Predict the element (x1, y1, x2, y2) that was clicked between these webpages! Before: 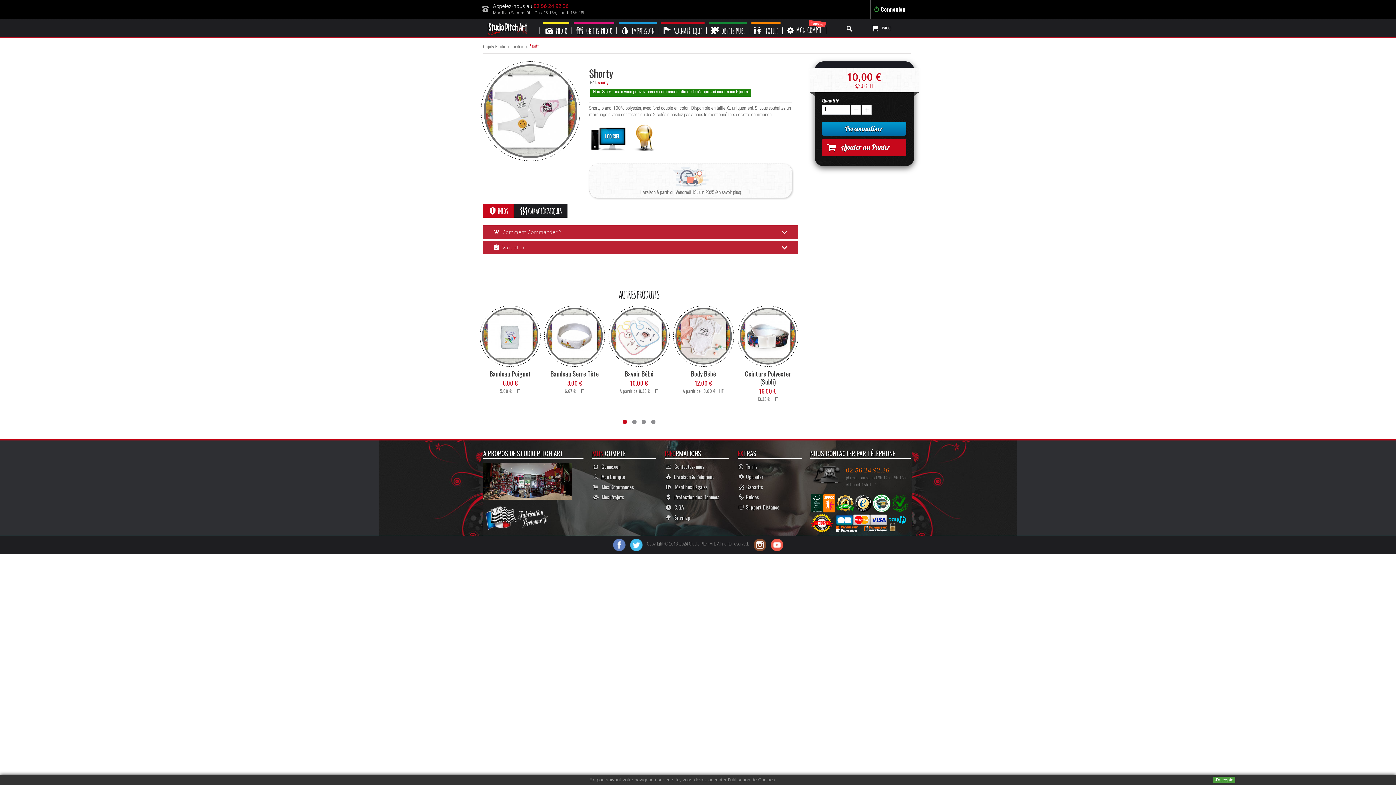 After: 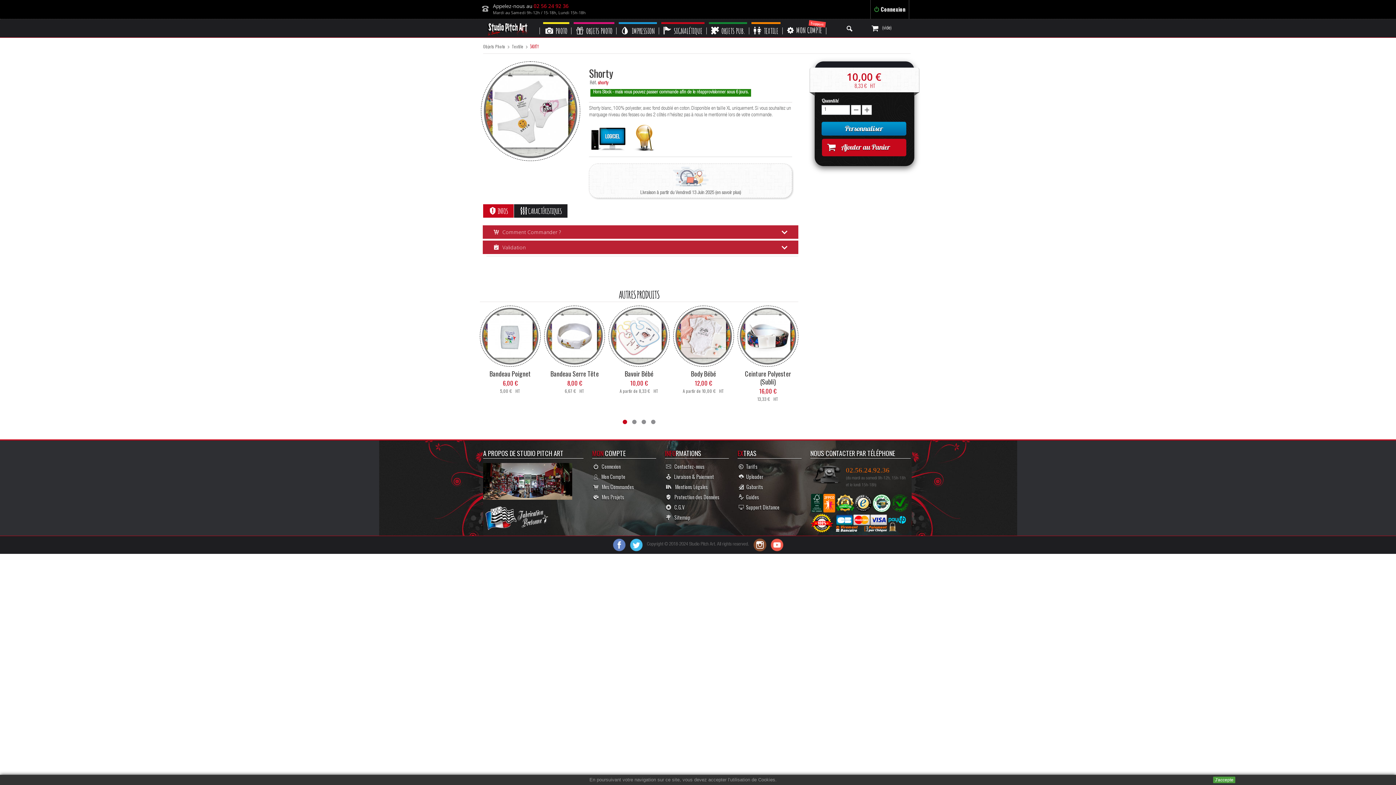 Action: bbox: (612, 543, 625, 547)